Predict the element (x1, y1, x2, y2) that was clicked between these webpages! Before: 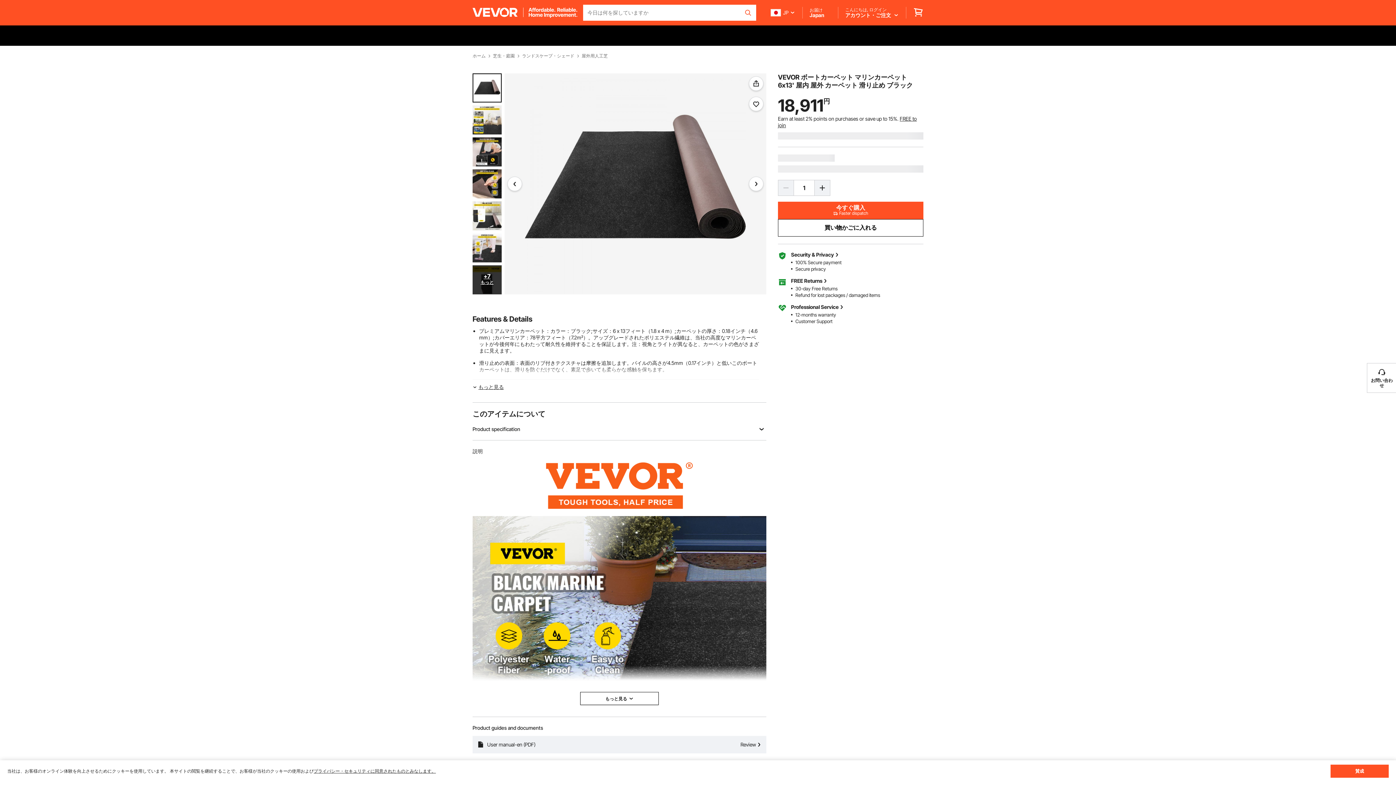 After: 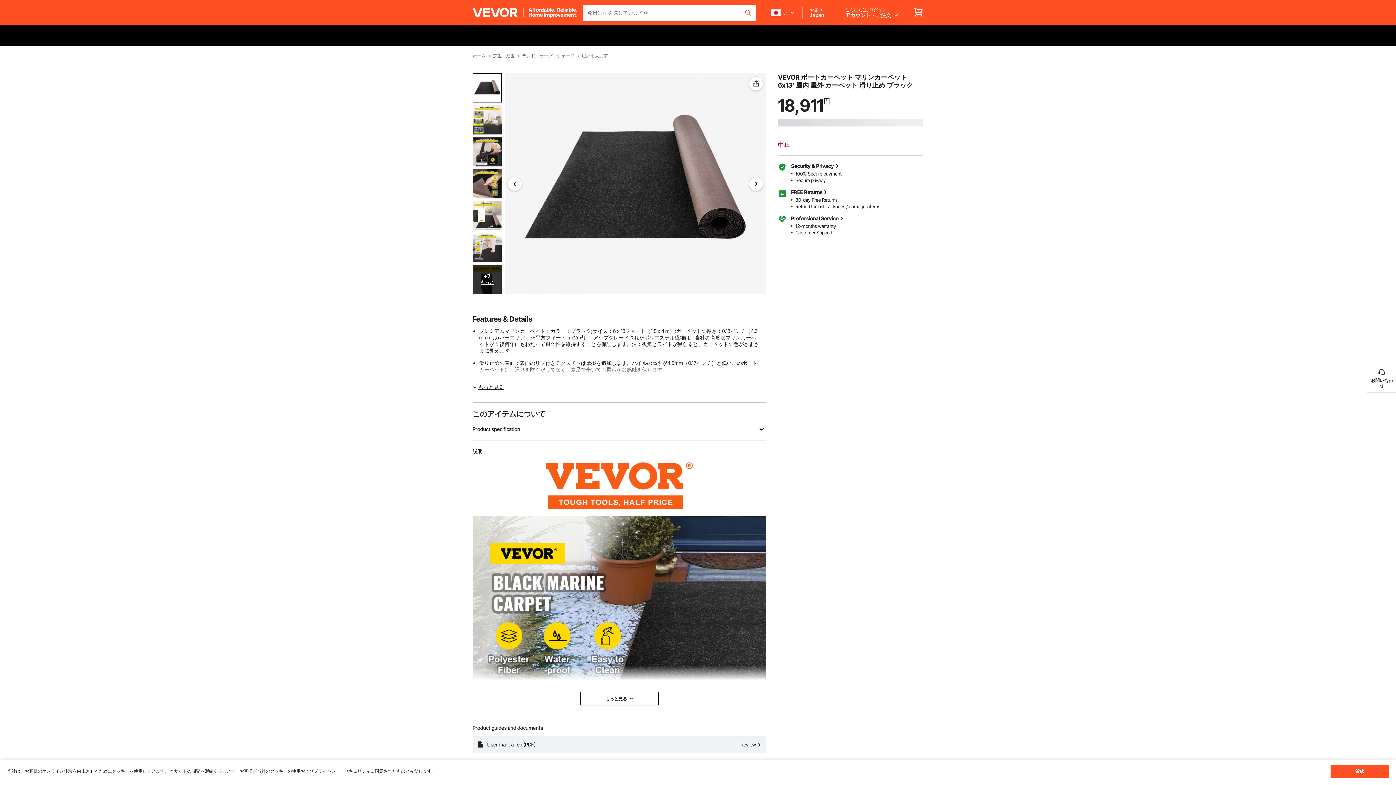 Action: bbox: (740, 4, 756, 20)